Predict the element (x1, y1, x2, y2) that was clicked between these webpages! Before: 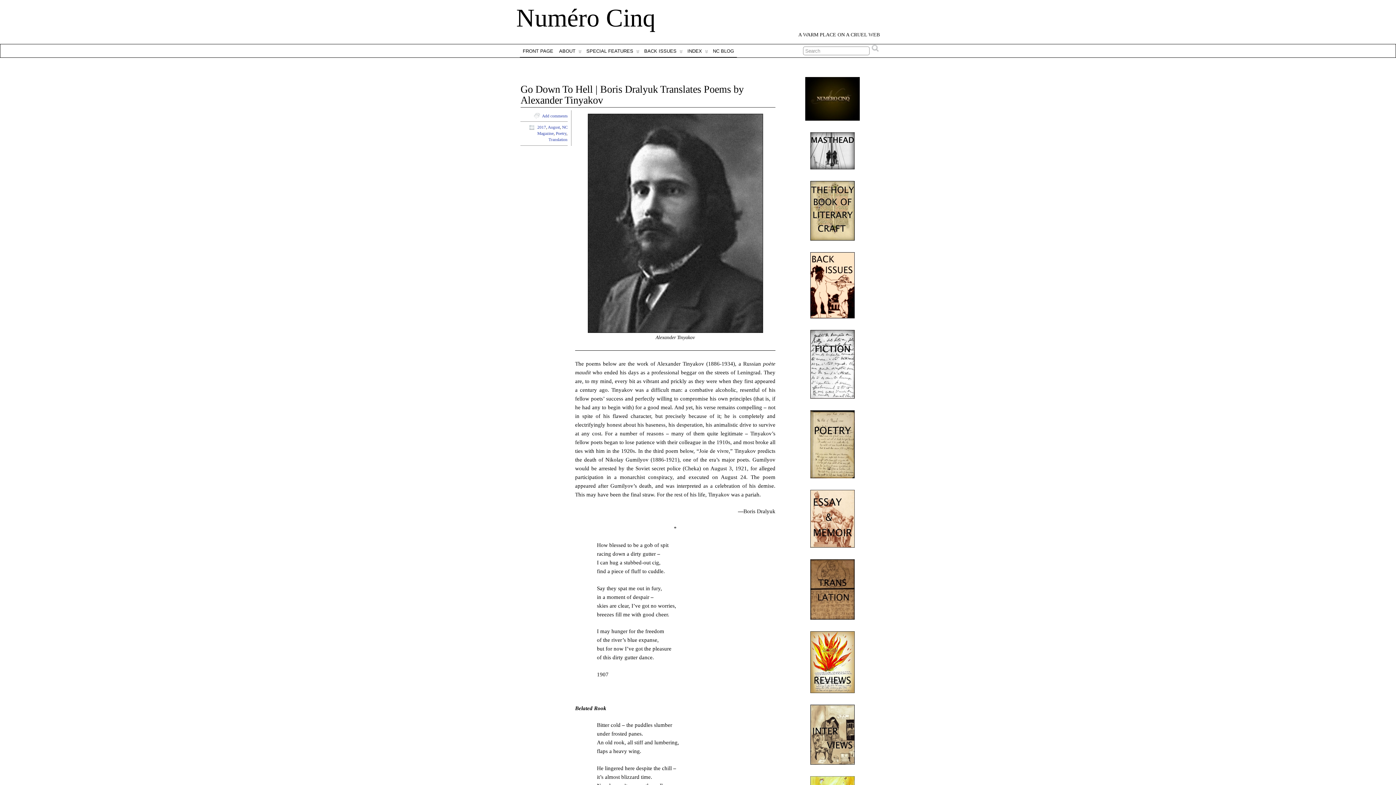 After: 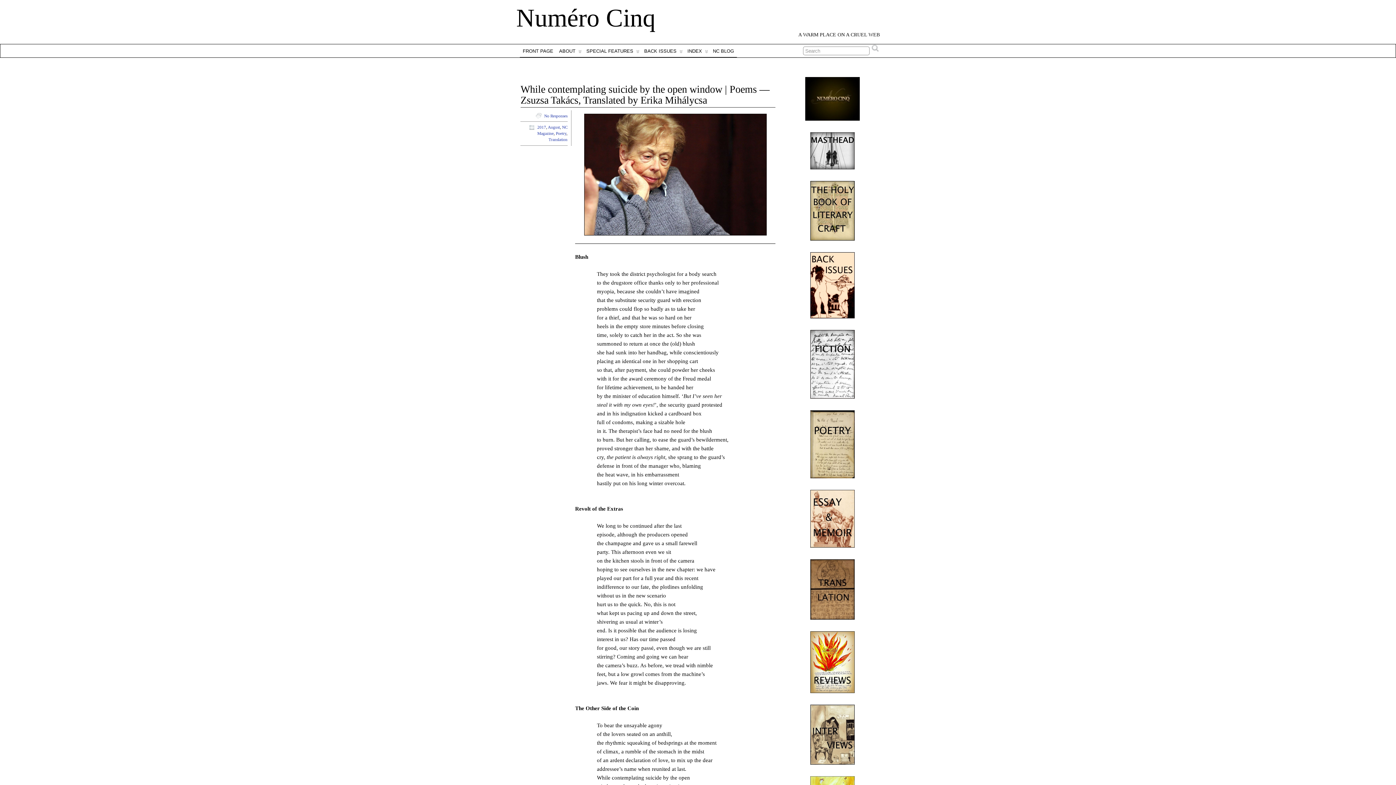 Action: label: Poetry bbox: (556, 131, 566, 135)